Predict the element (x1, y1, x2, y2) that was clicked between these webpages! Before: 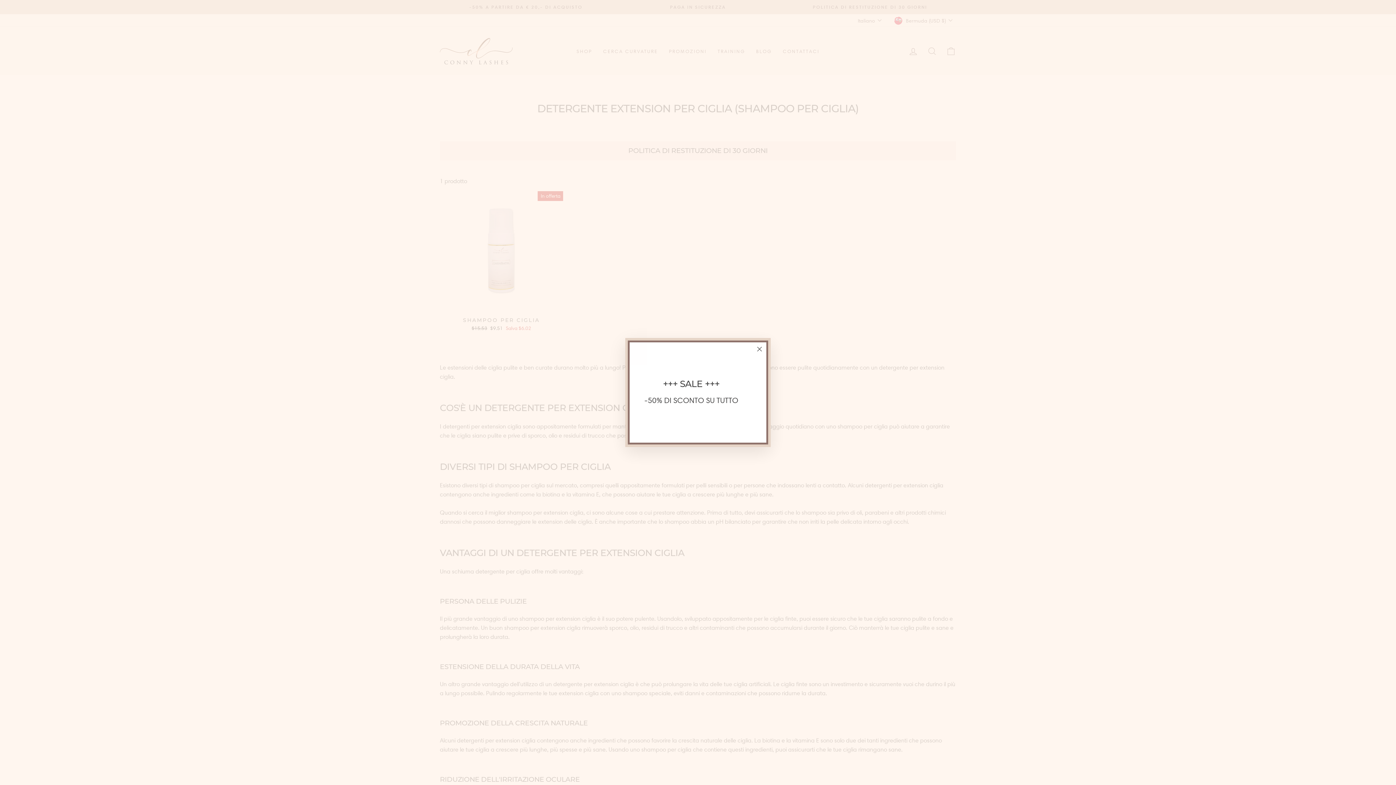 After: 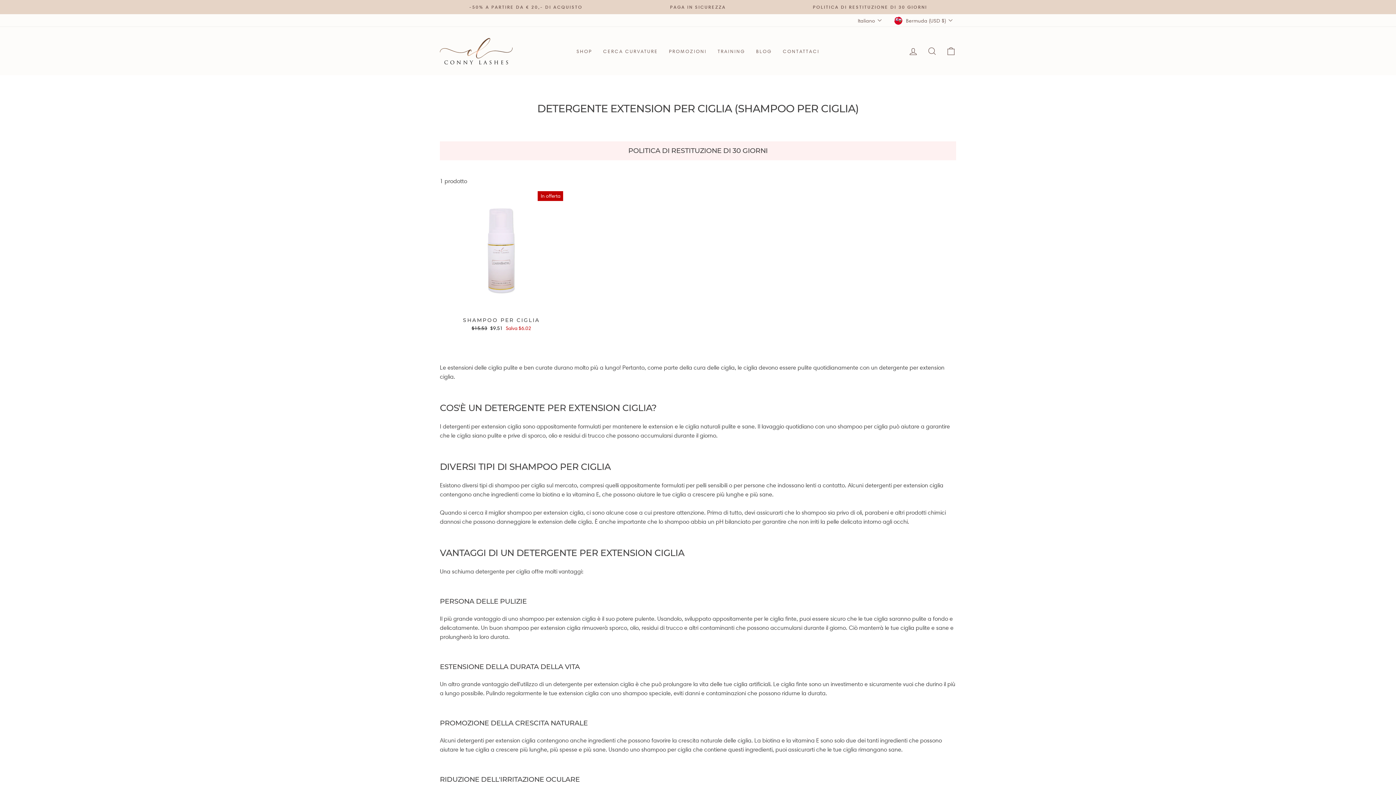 Action: bbox: (750, 340, 768, 358) label: "Chiudi (esc)"